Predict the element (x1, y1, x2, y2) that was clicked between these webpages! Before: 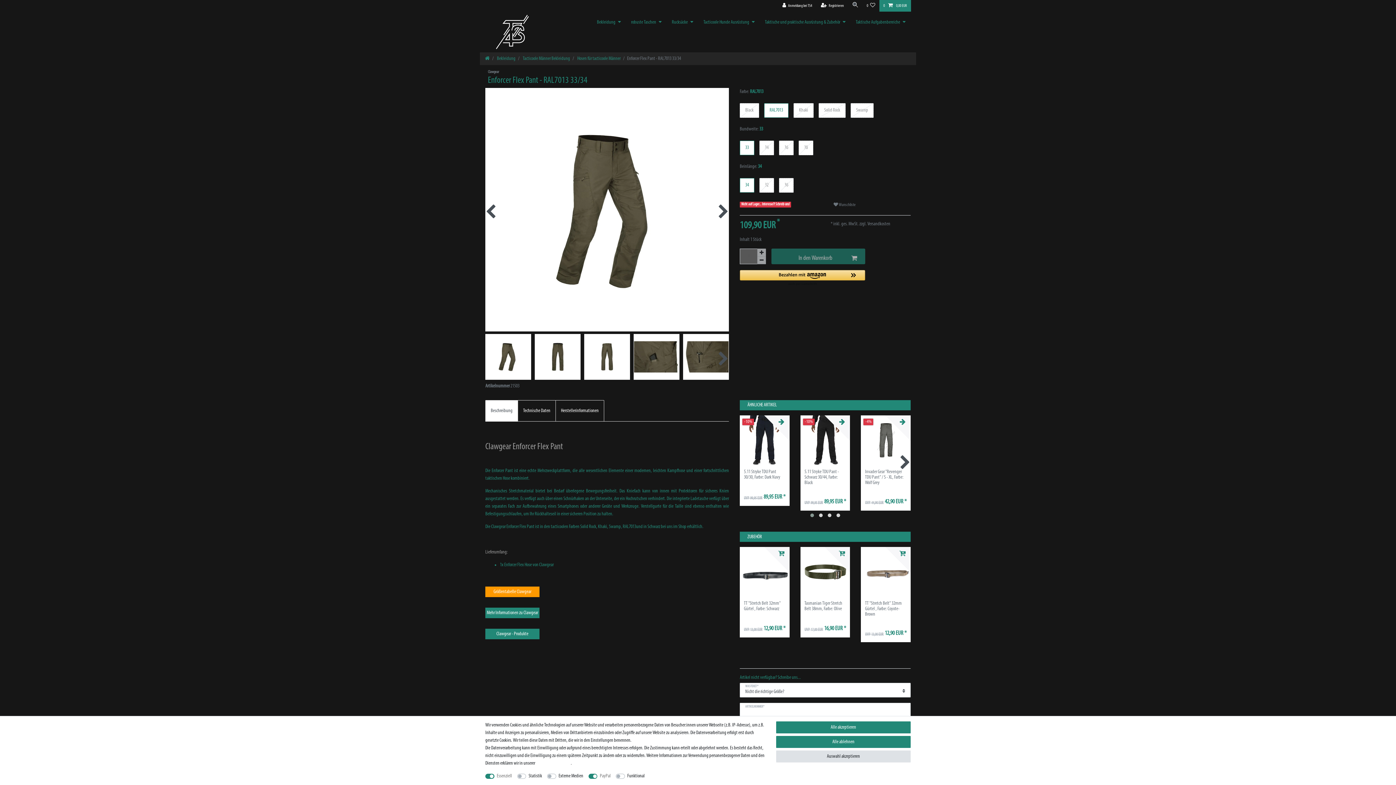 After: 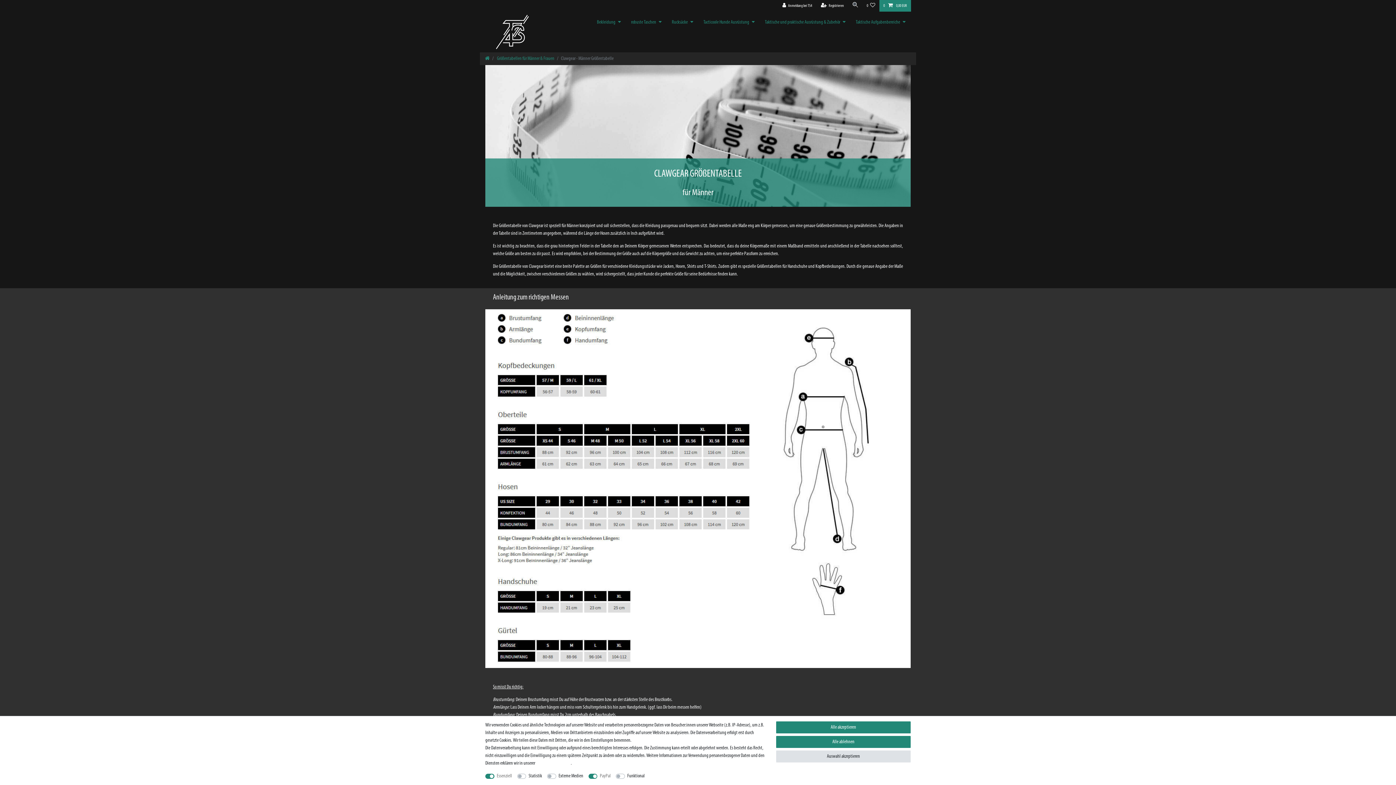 Action: label: Größentabelle Clawgear bbox: (493, 589, 531, 595)